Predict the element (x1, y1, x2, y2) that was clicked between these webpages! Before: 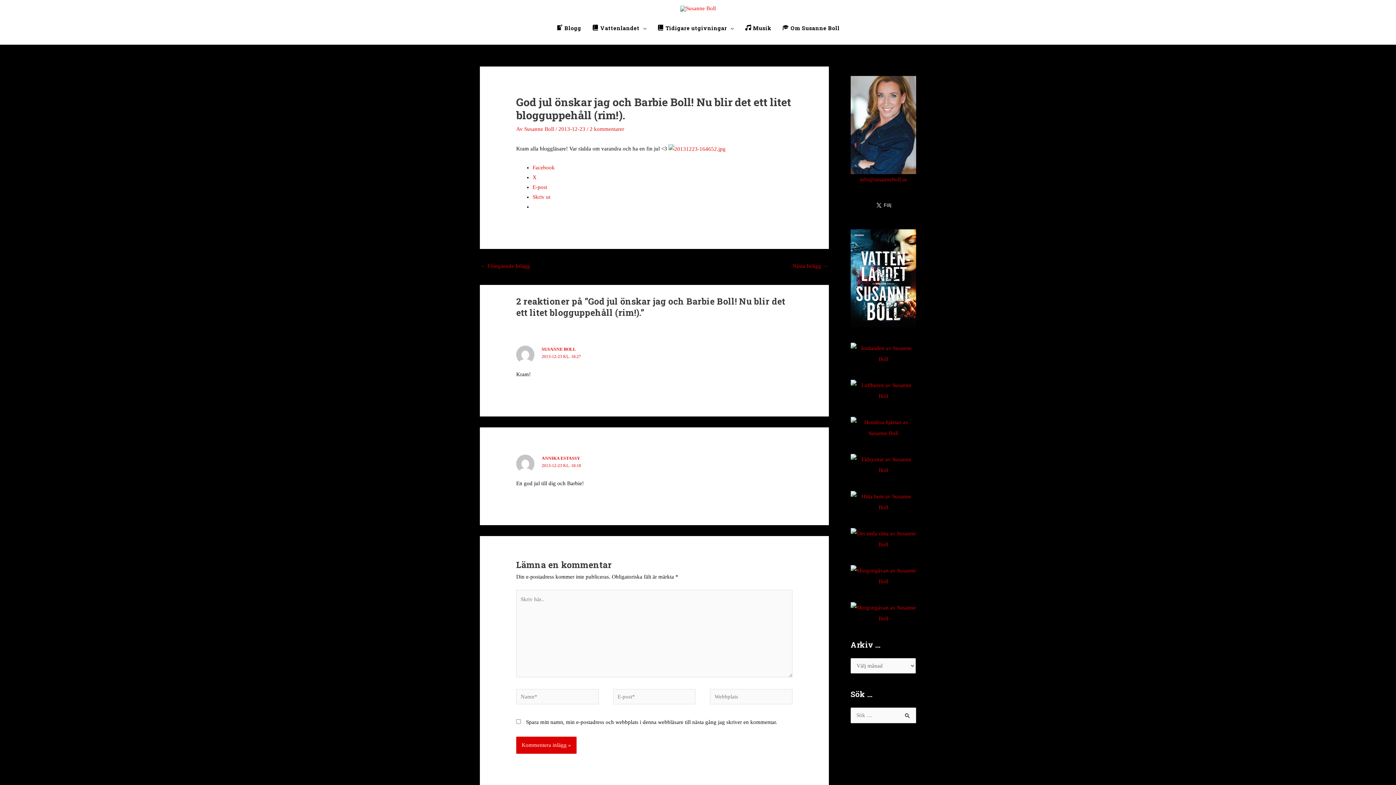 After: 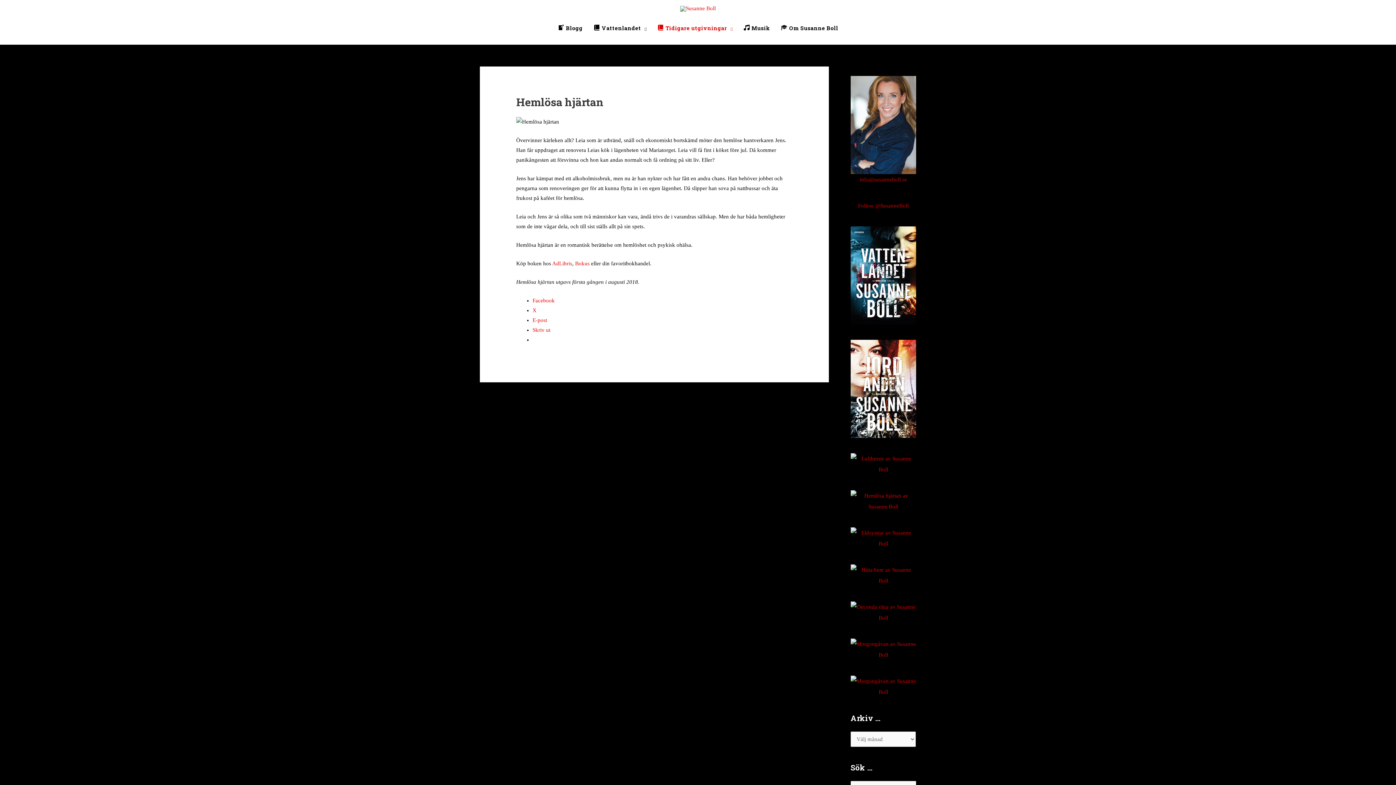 Action: bbox: (850, 424, 916, 430)